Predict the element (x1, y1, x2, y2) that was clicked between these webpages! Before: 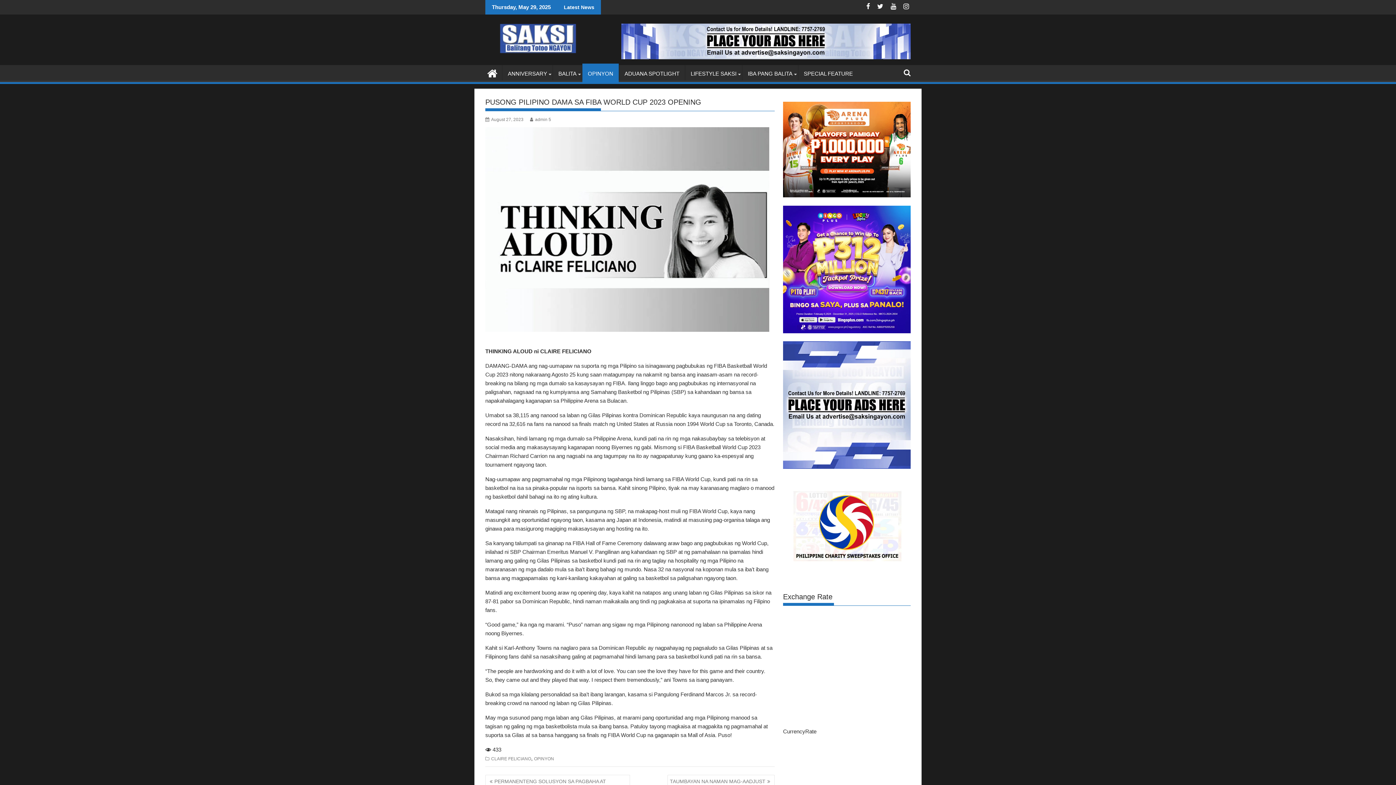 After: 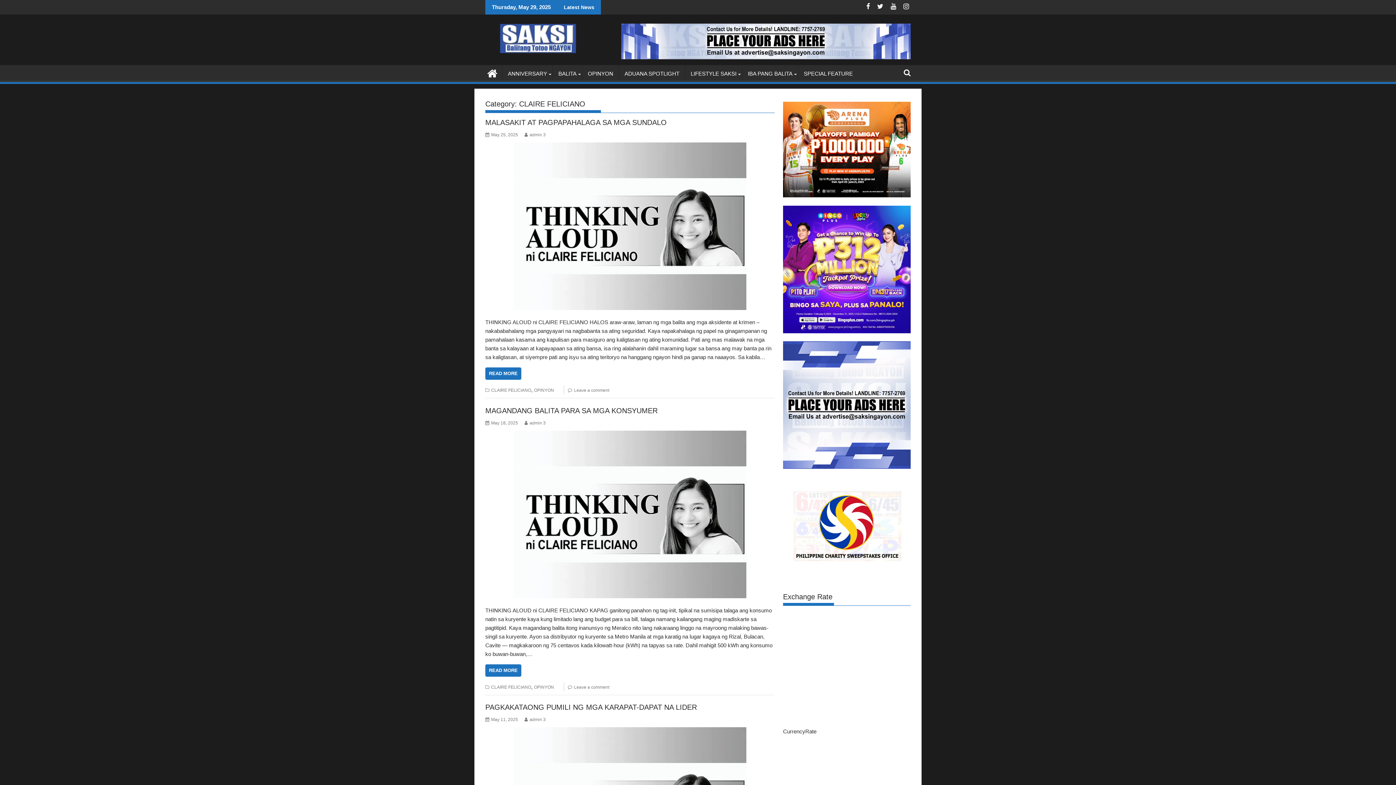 Action: label: CLAIRE FELICIANO bbox: (491, 756, 531, 761)